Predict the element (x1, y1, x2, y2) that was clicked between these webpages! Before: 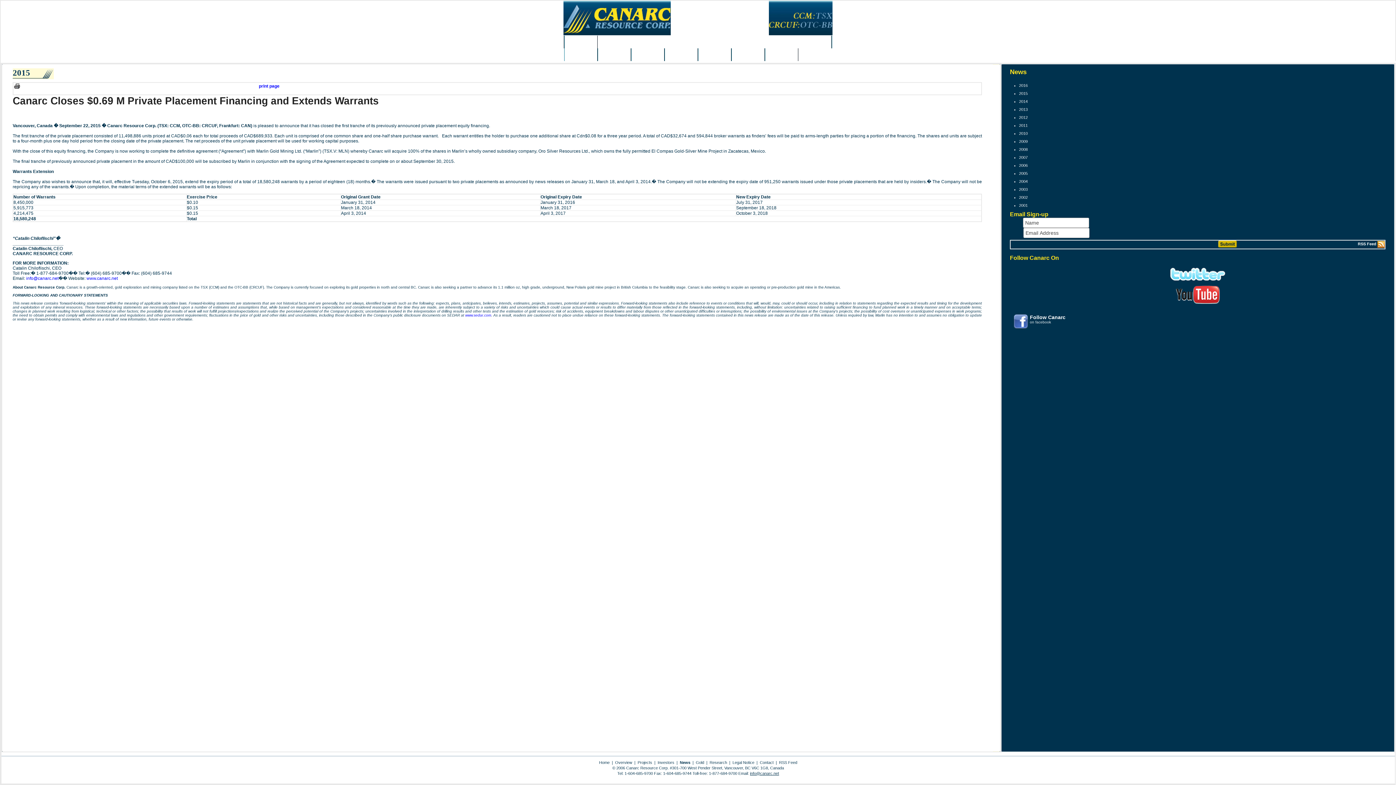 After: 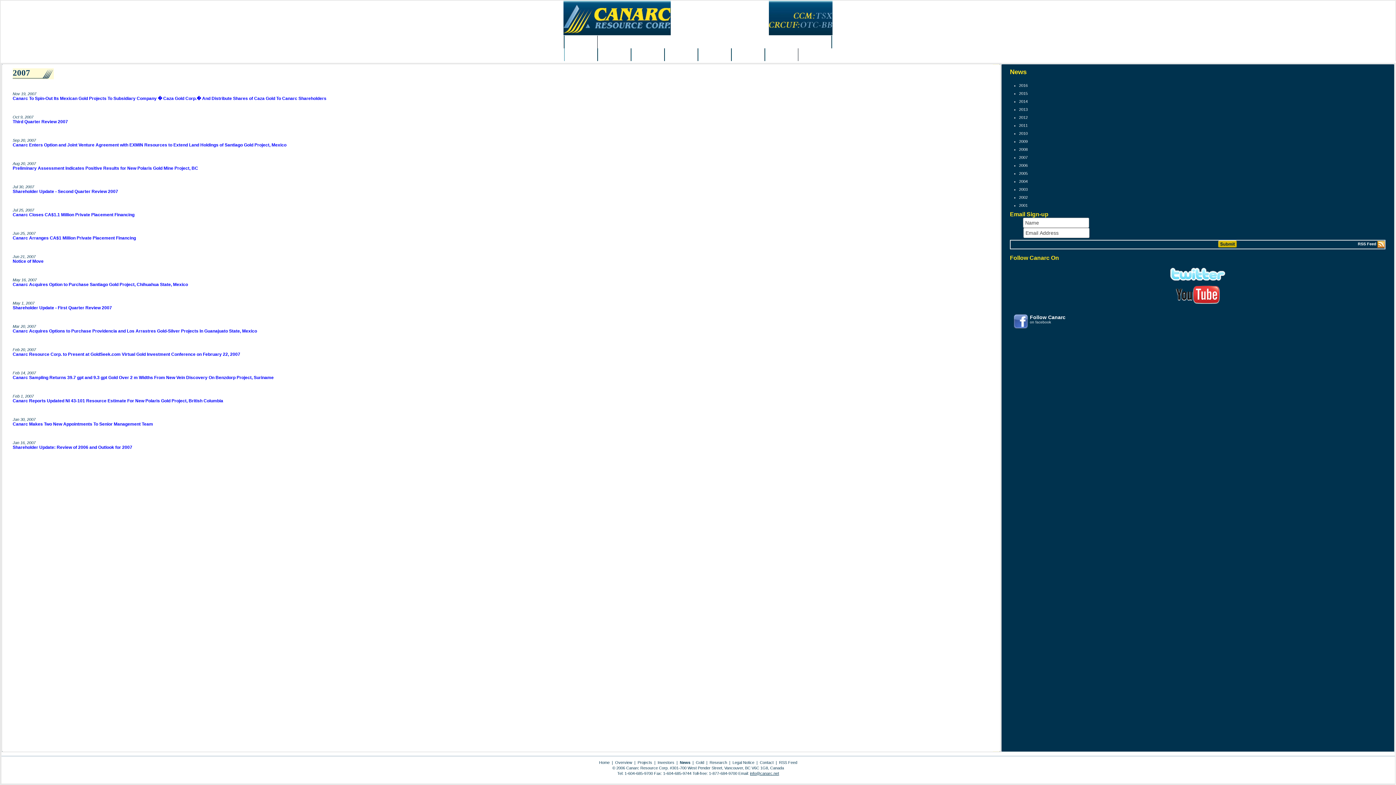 Action: bbox: (1019, 155, 1028, 159) label: 2007